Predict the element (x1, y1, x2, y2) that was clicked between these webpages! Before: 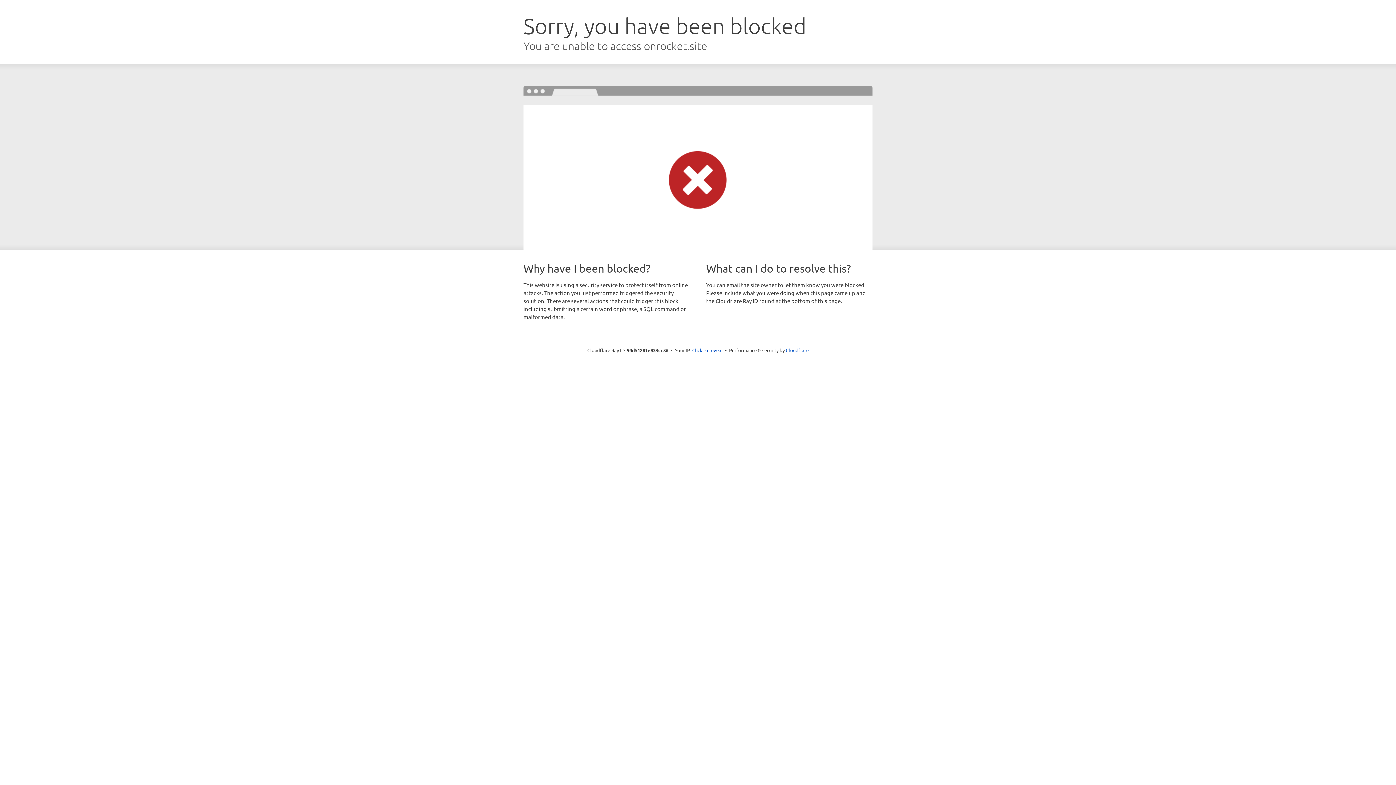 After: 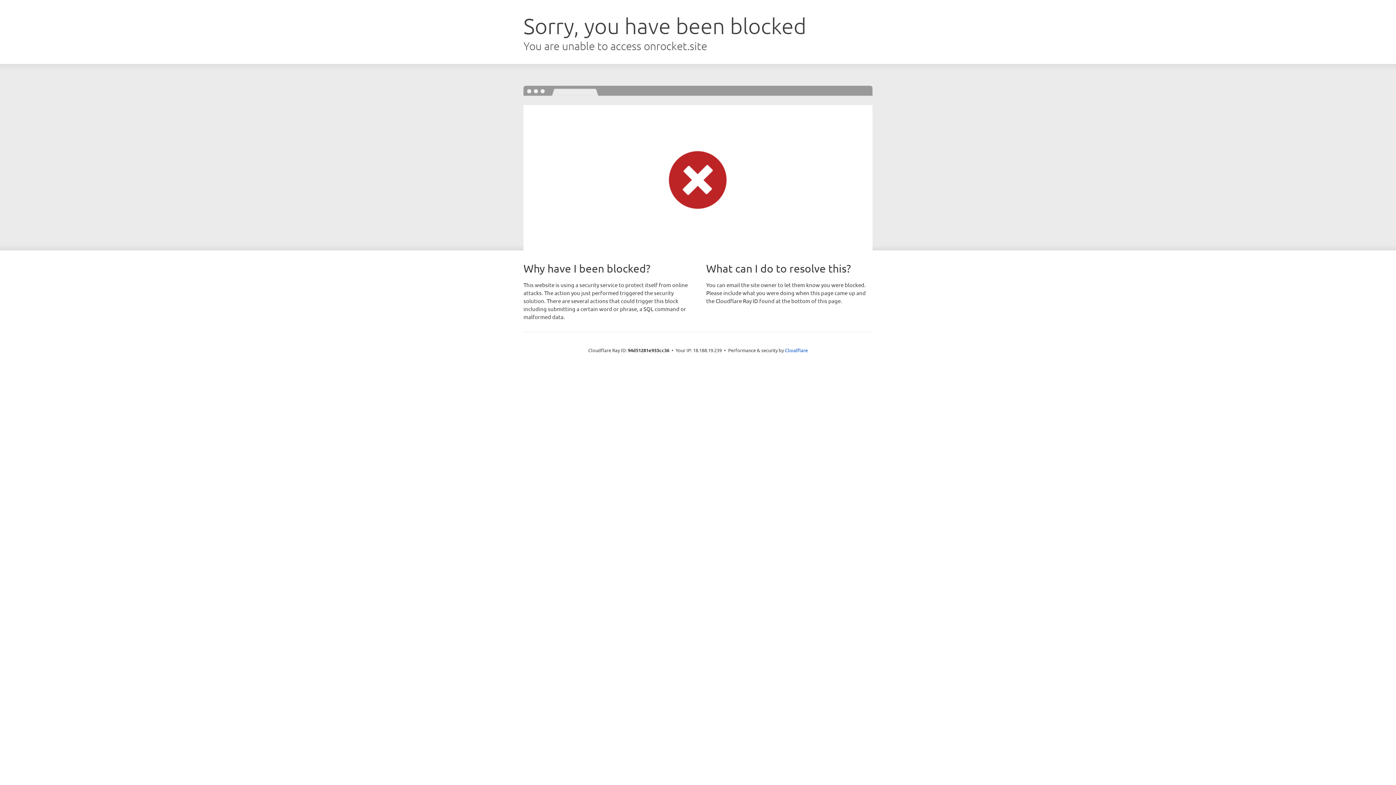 Action: label: Click to reveal bbox: (692, 346, 722, 353)